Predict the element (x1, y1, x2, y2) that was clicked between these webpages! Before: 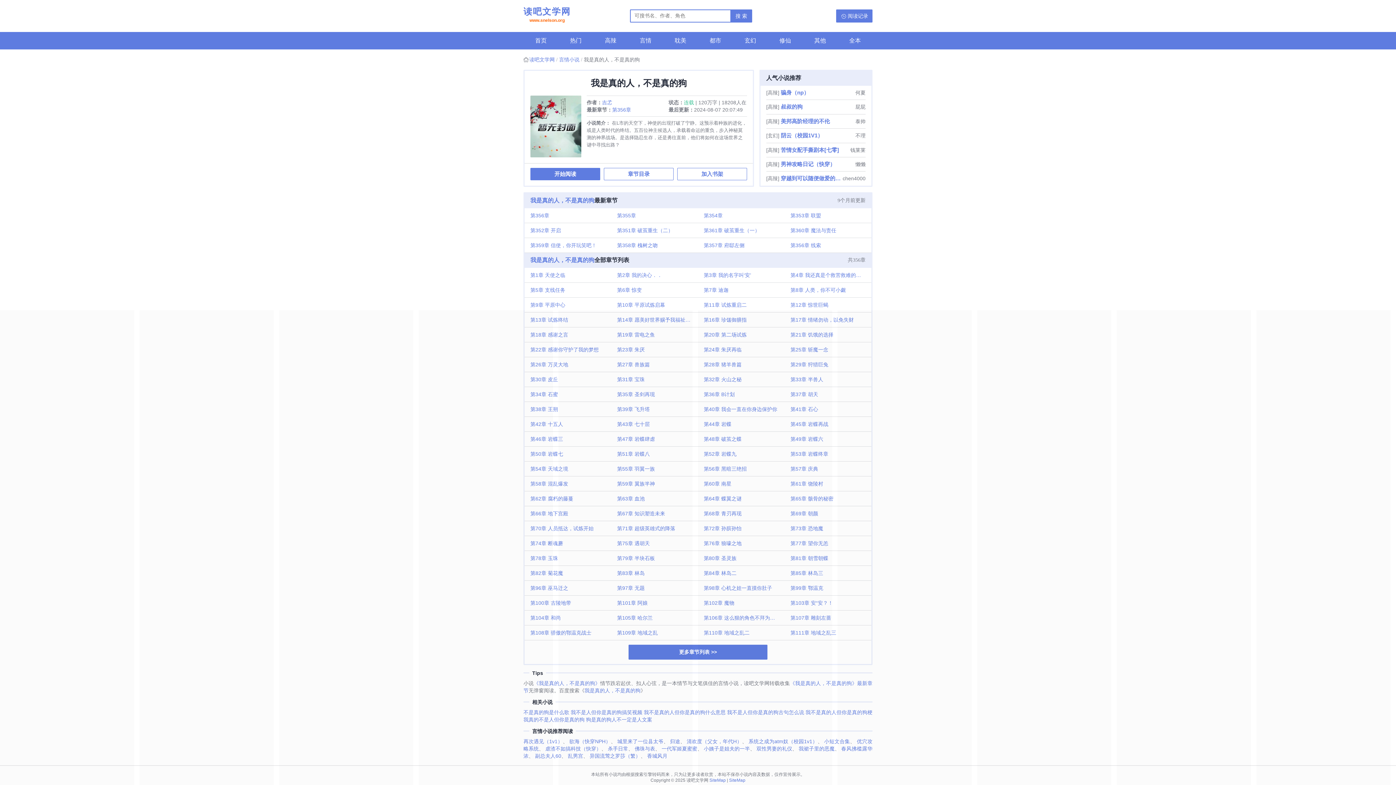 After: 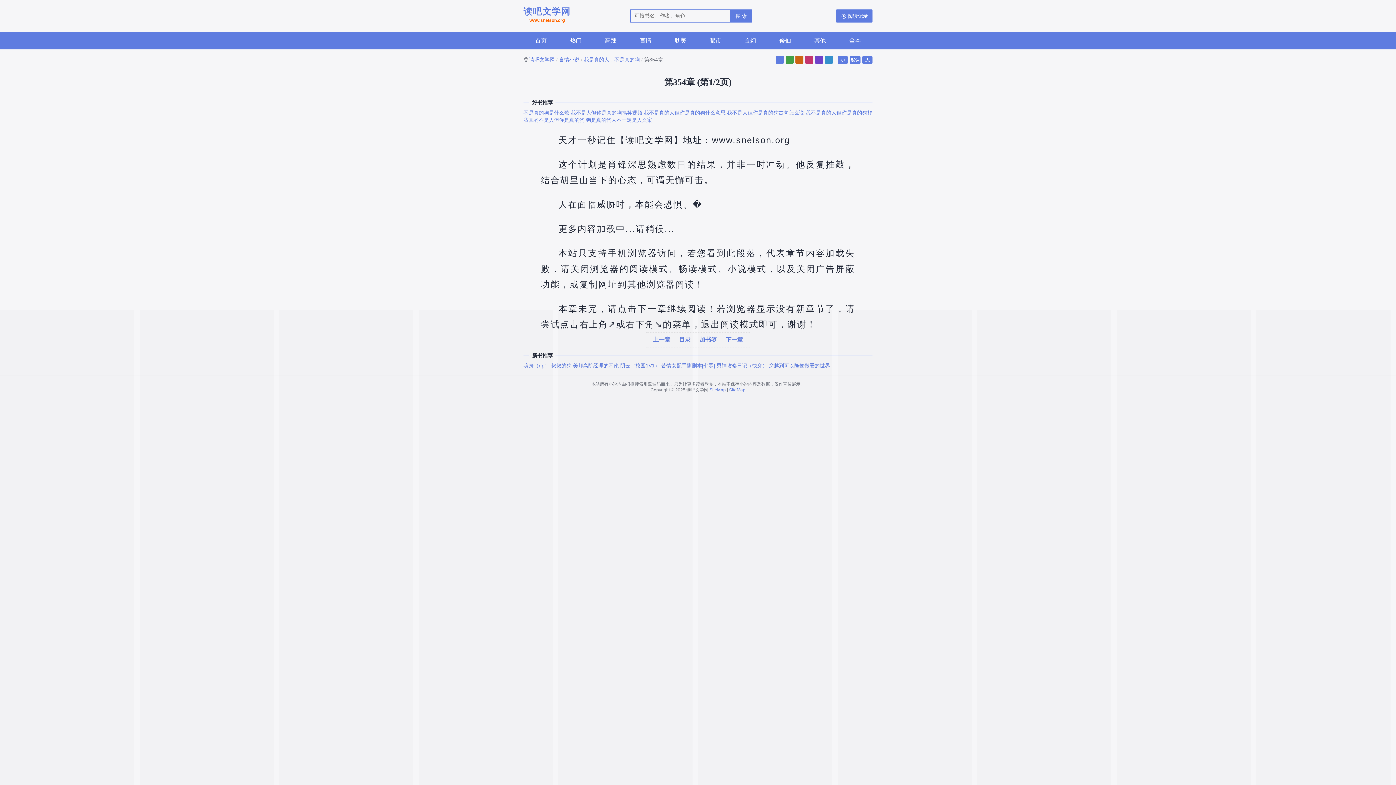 Action: label: 第354章 bbox: (698, 208, 784, 222)